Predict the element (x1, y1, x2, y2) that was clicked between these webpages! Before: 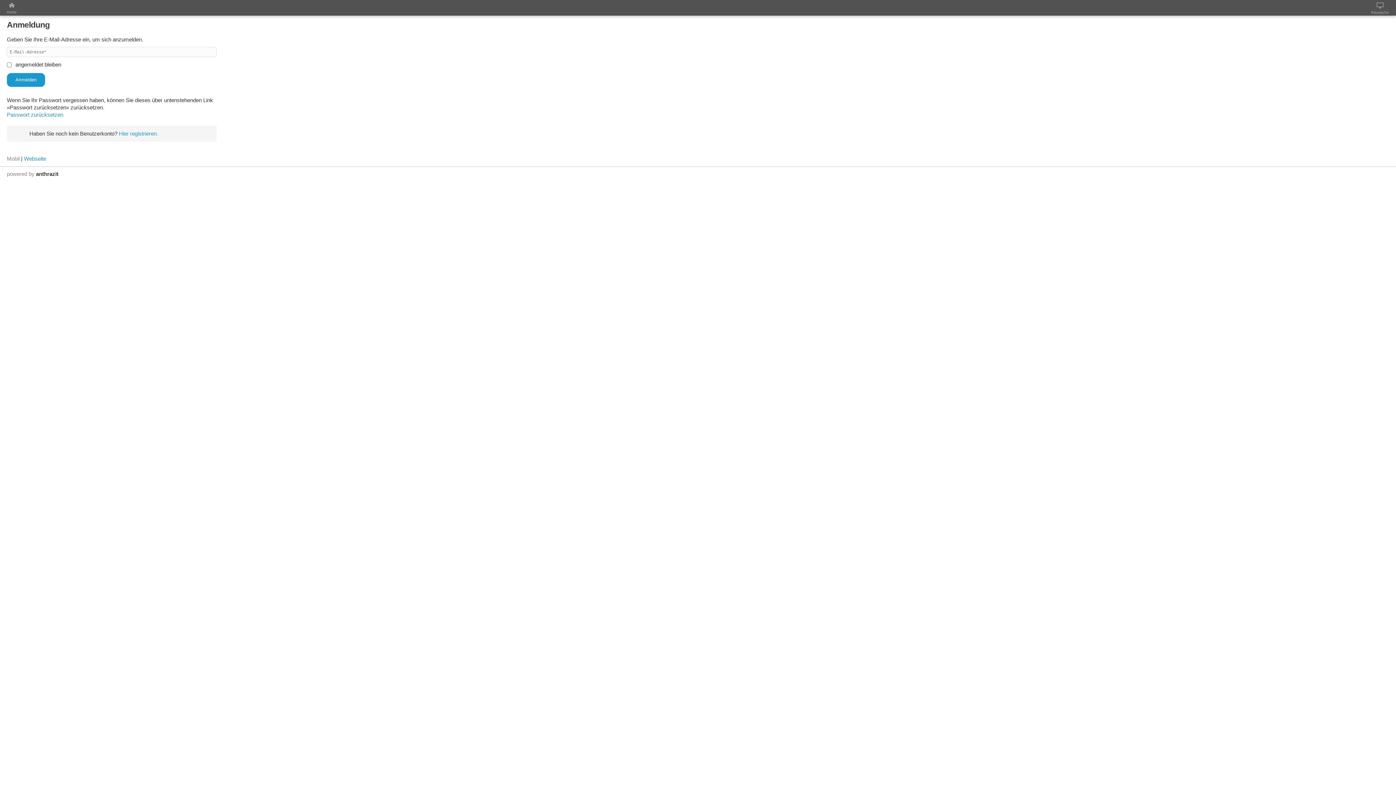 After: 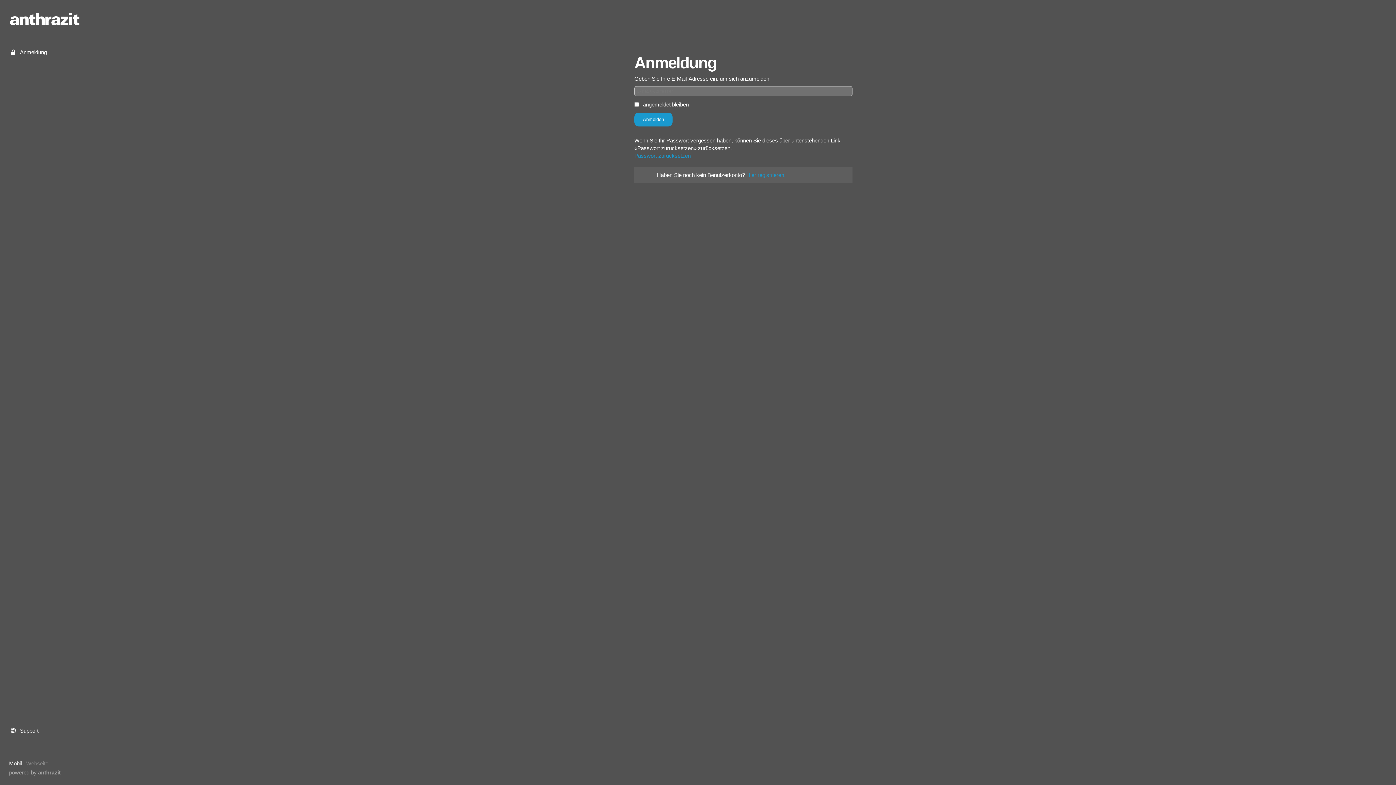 Action: bbox: (1371, 2, 1389, 16) label: Klassische